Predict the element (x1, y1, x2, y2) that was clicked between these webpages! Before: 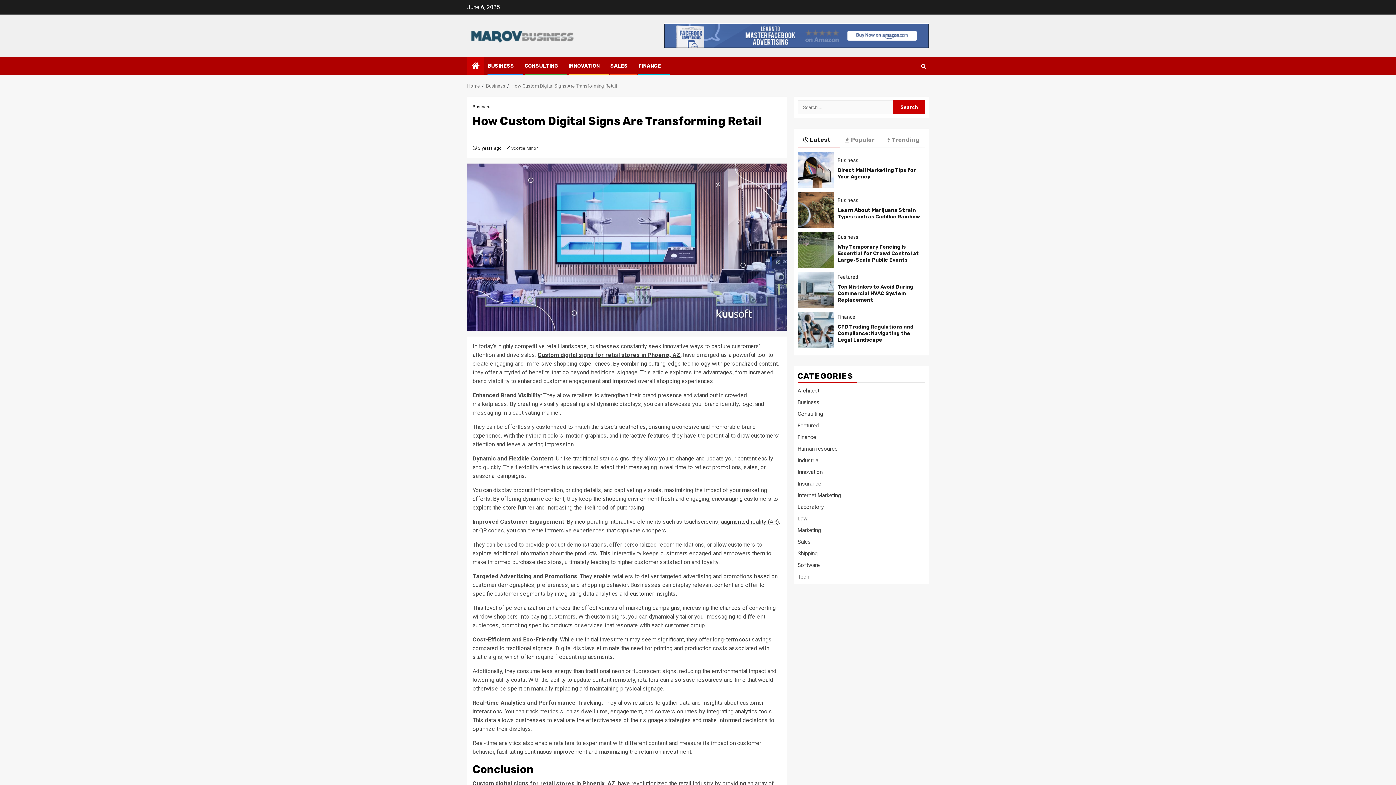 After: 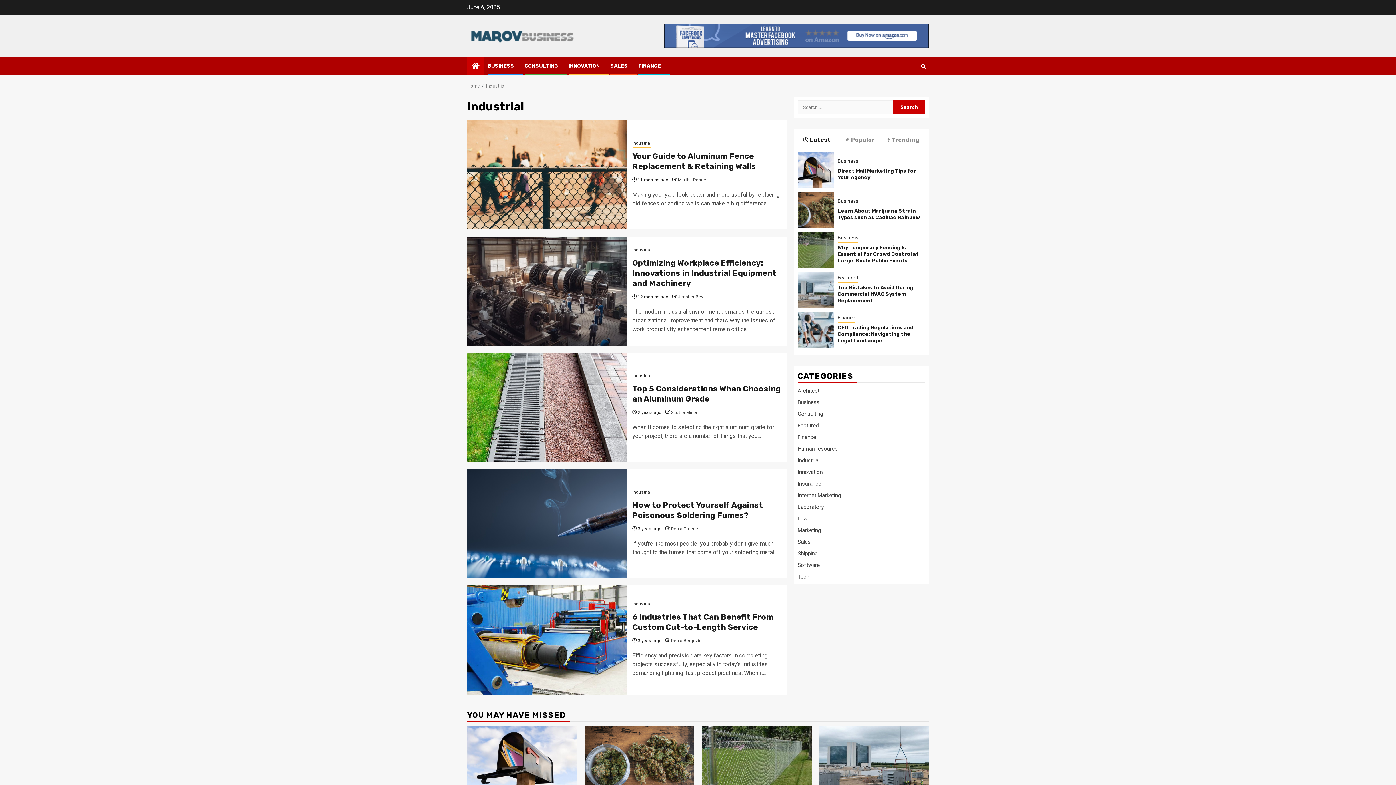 Action: bbox: (797, 457, 819, 464) label: Industrial